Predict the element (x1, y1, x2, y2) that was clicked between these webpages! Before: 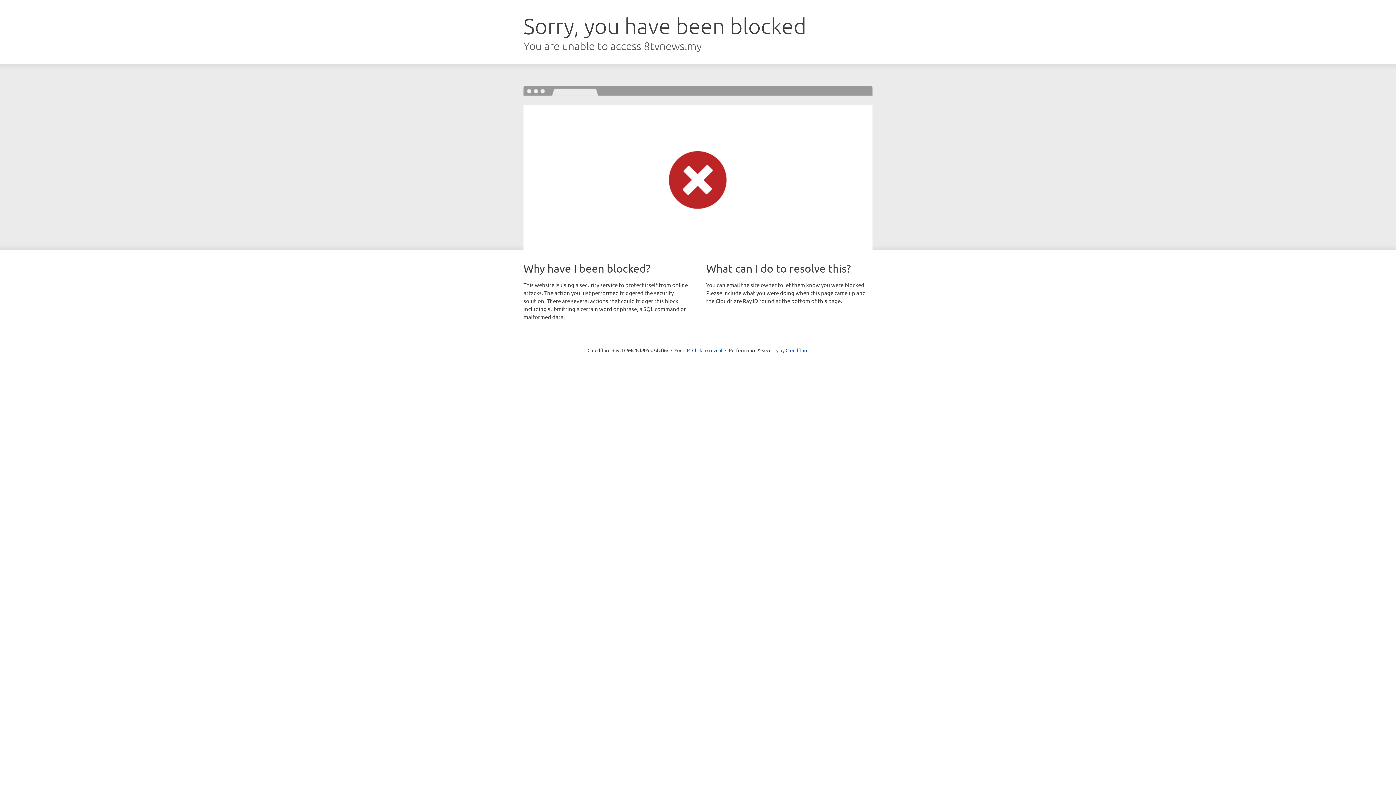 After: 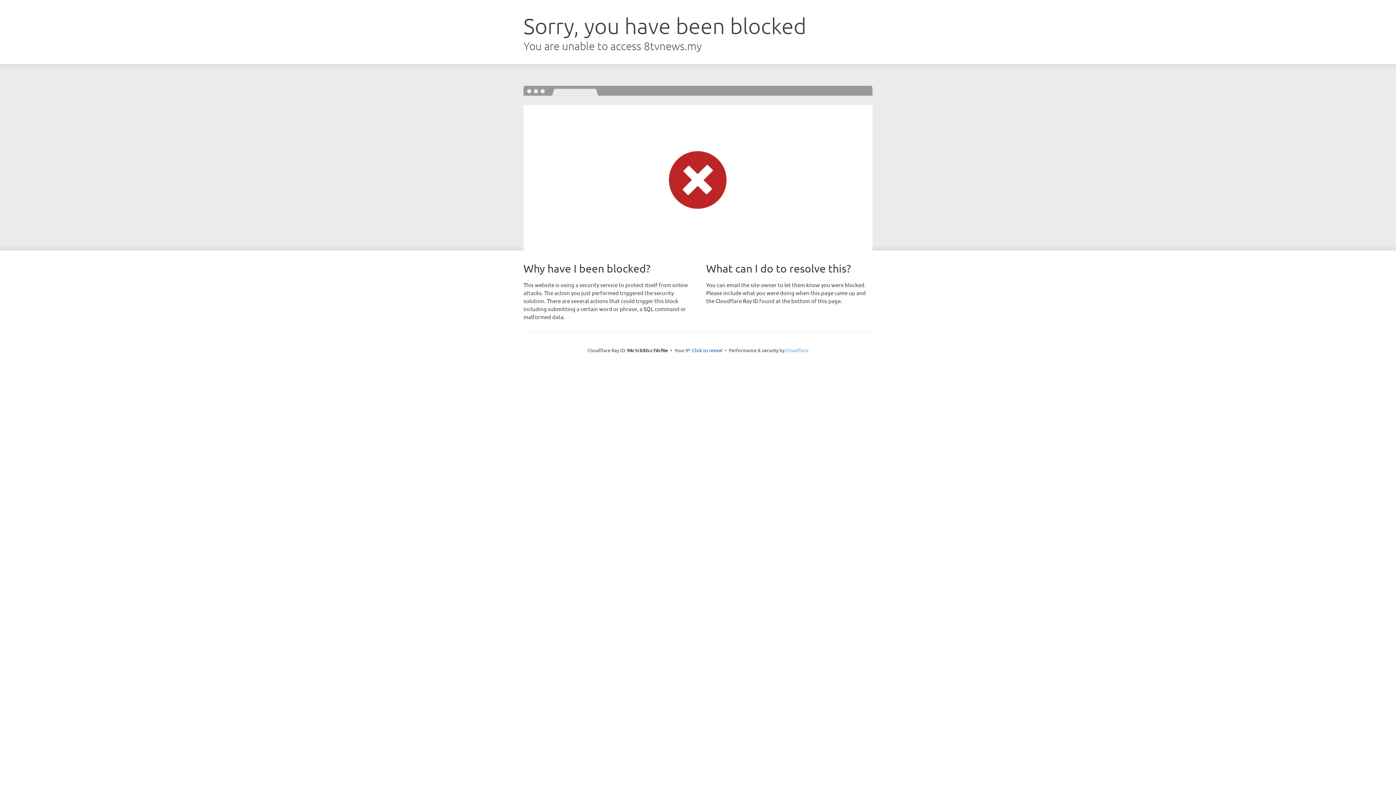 Action: bbox: (785, 347, 808, 353) label: Cloudflare